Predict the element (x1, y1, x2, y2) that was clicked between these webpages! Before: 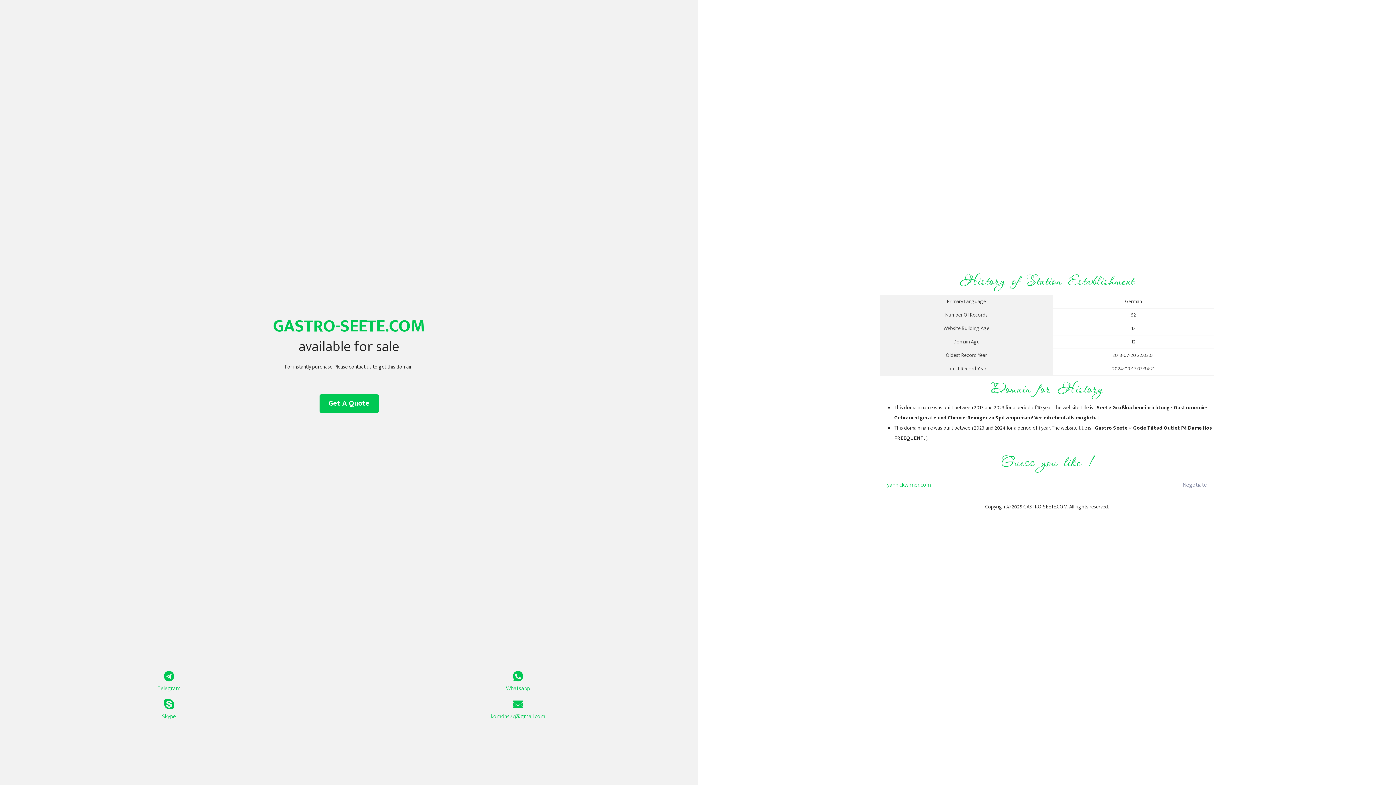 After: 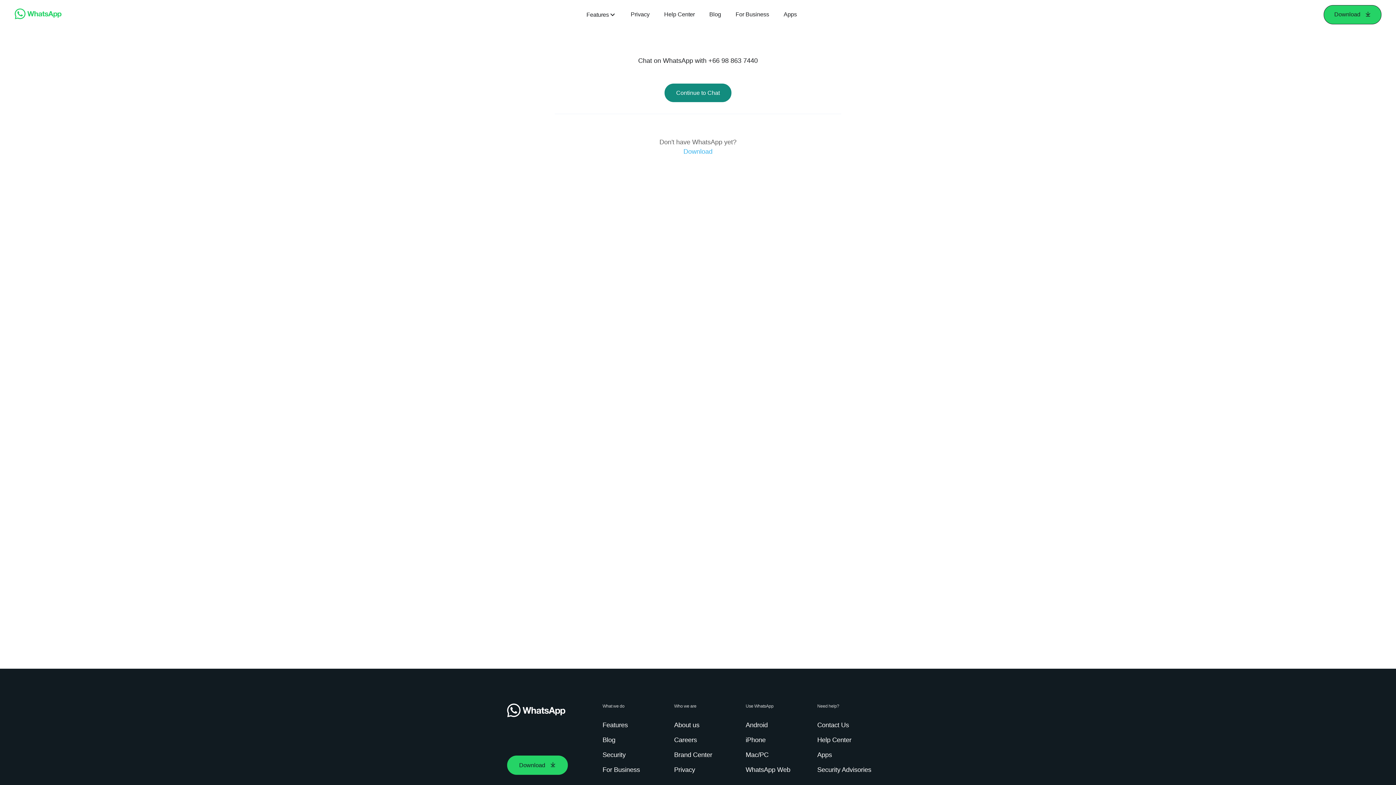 Action: bbox: (349, 671, 687, 693) label: Whatsapp